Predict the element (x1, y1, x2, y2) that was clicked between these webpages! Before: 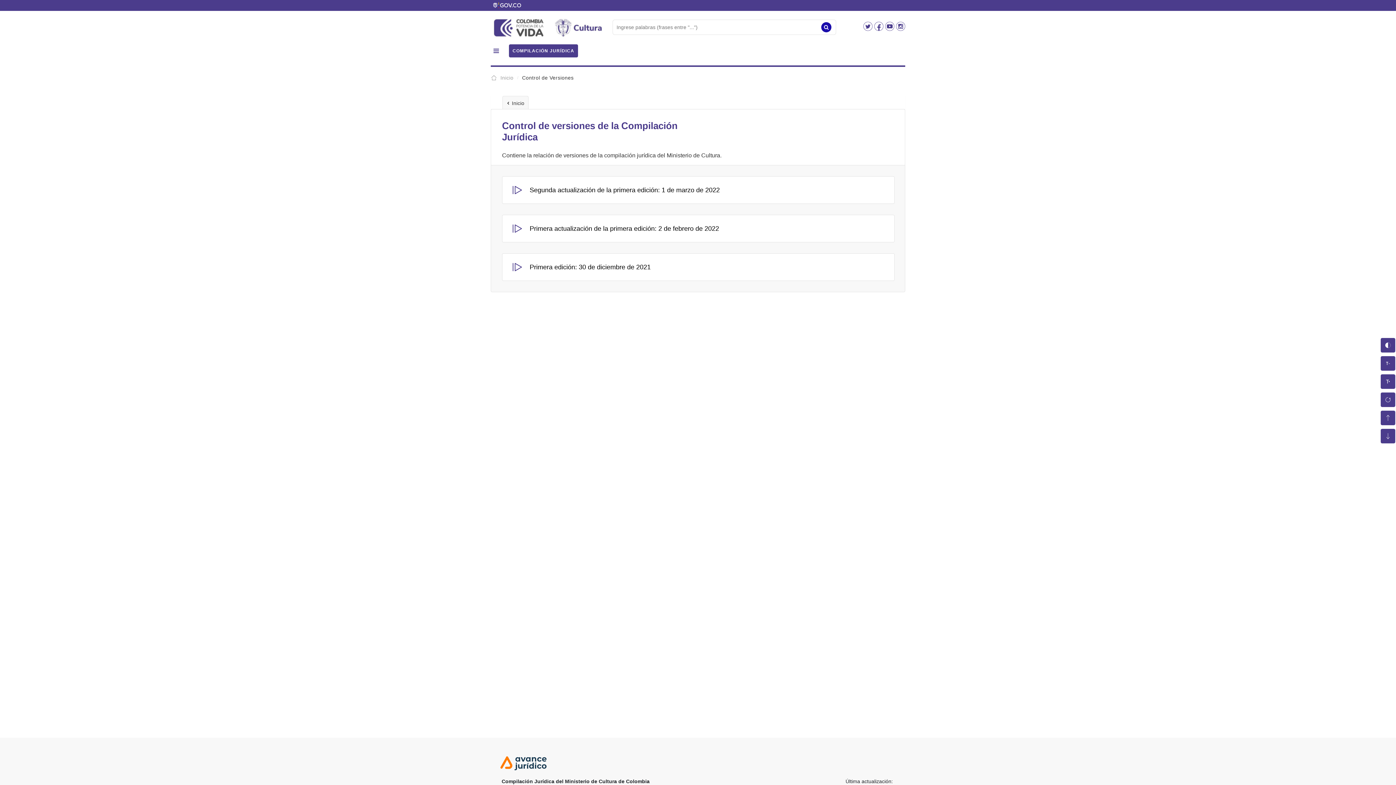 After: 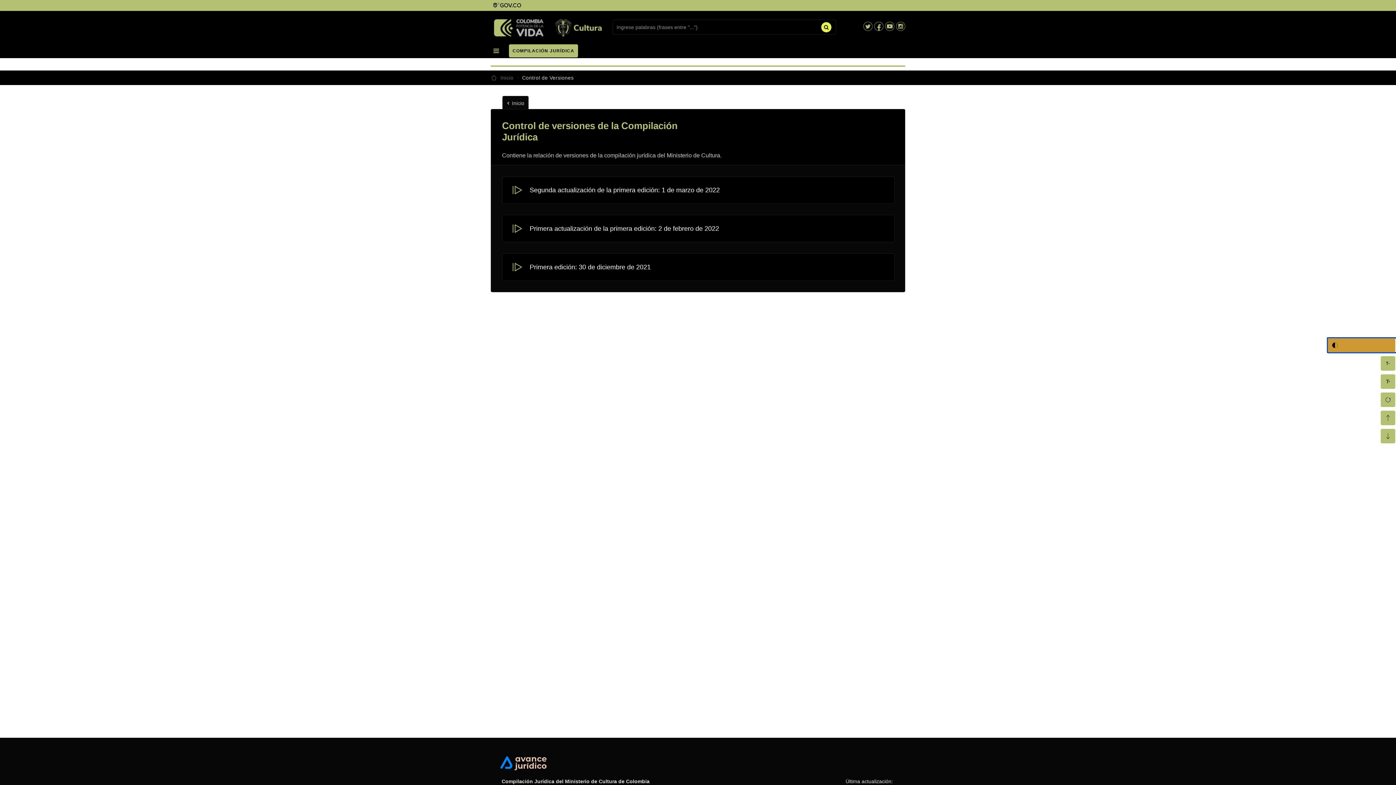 Action: bbox: (1381, 338, 1395, 352)